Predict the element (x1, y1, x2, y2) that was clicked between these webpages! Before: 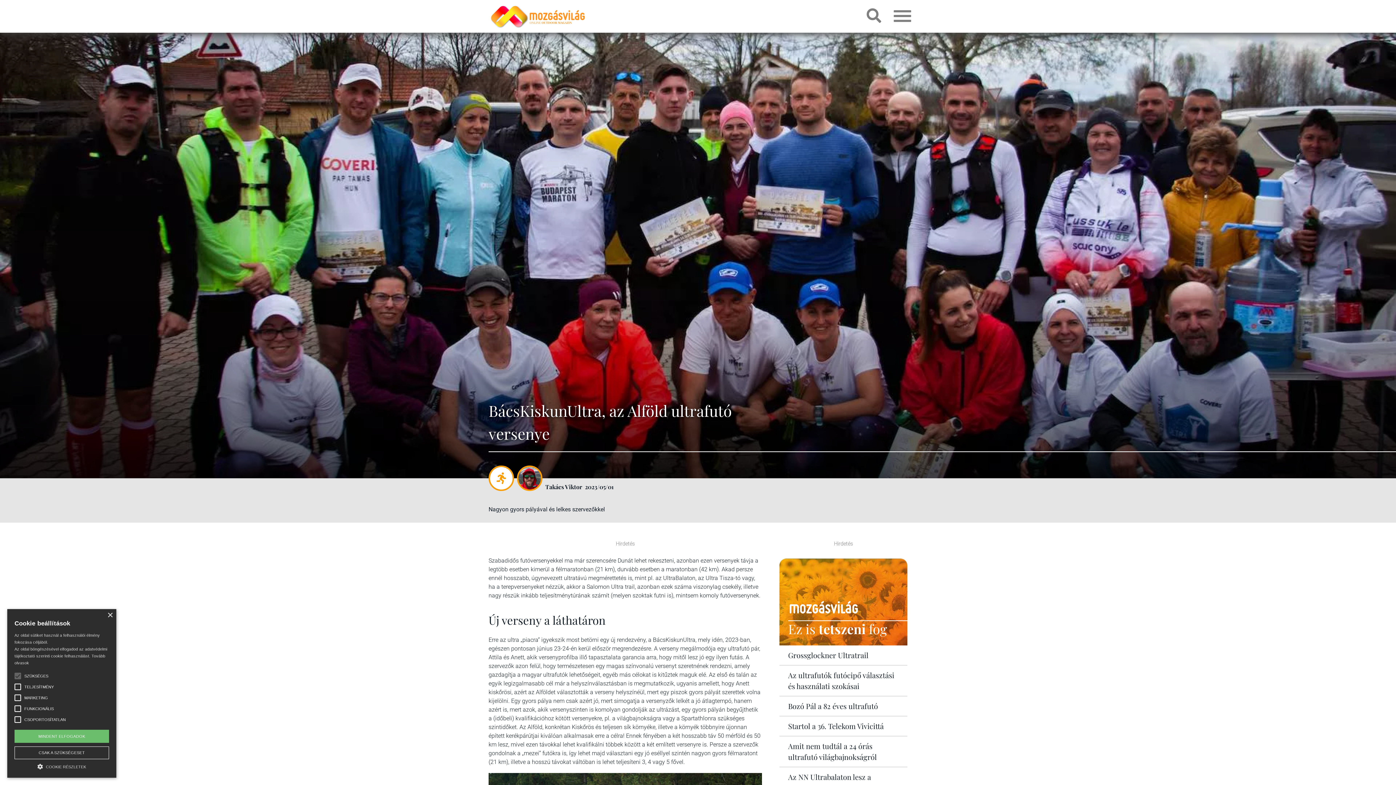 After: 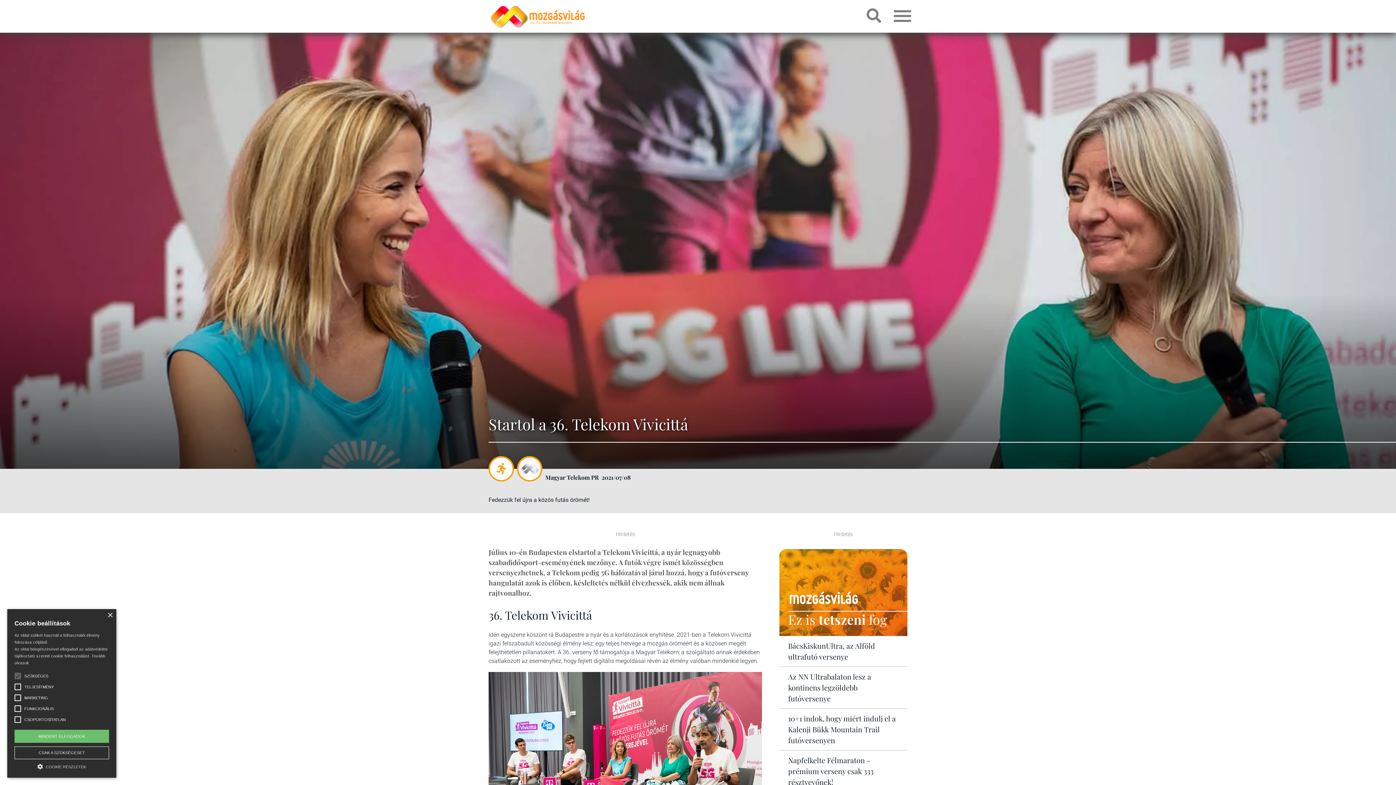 Action: bbox: (788, 721, 898, 732) label: Startol a 36. Telekom Vivicittá